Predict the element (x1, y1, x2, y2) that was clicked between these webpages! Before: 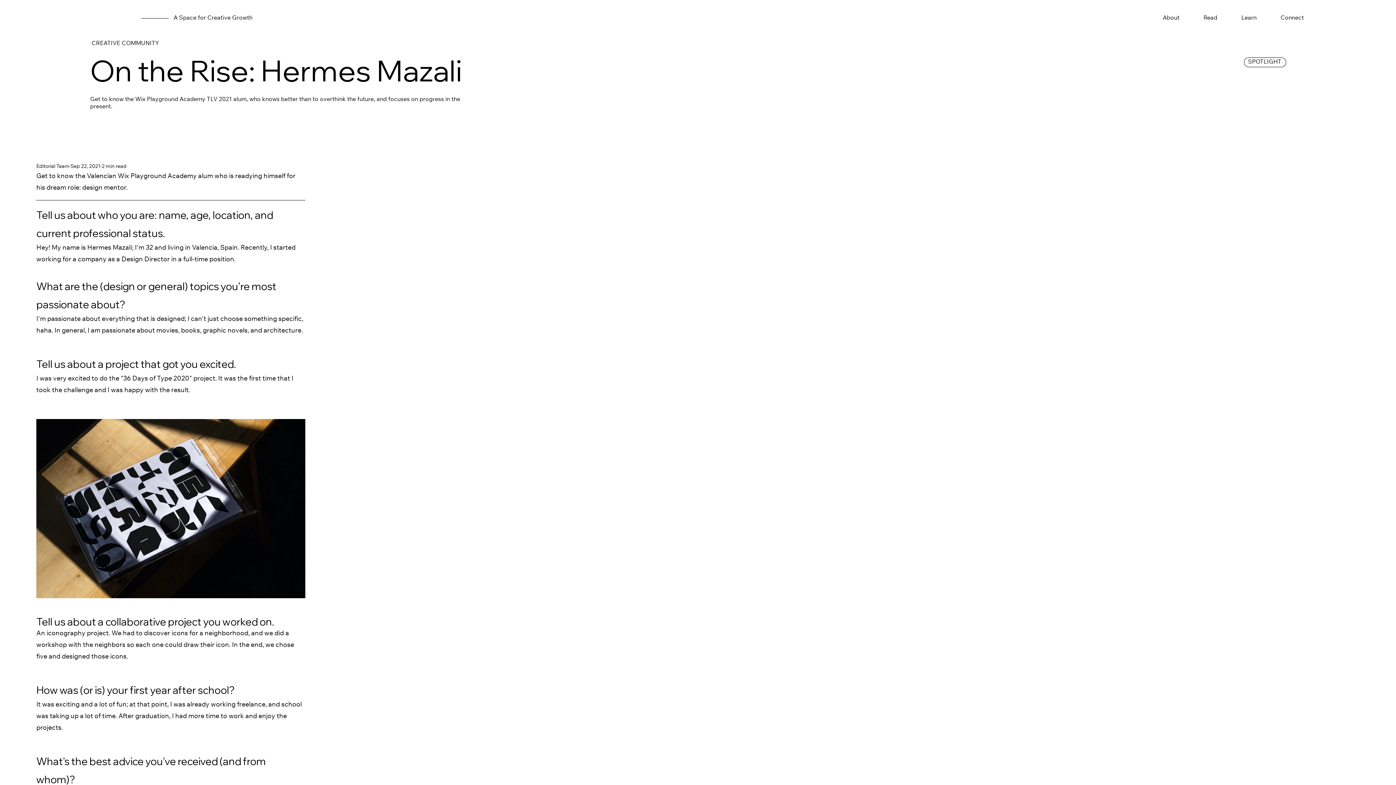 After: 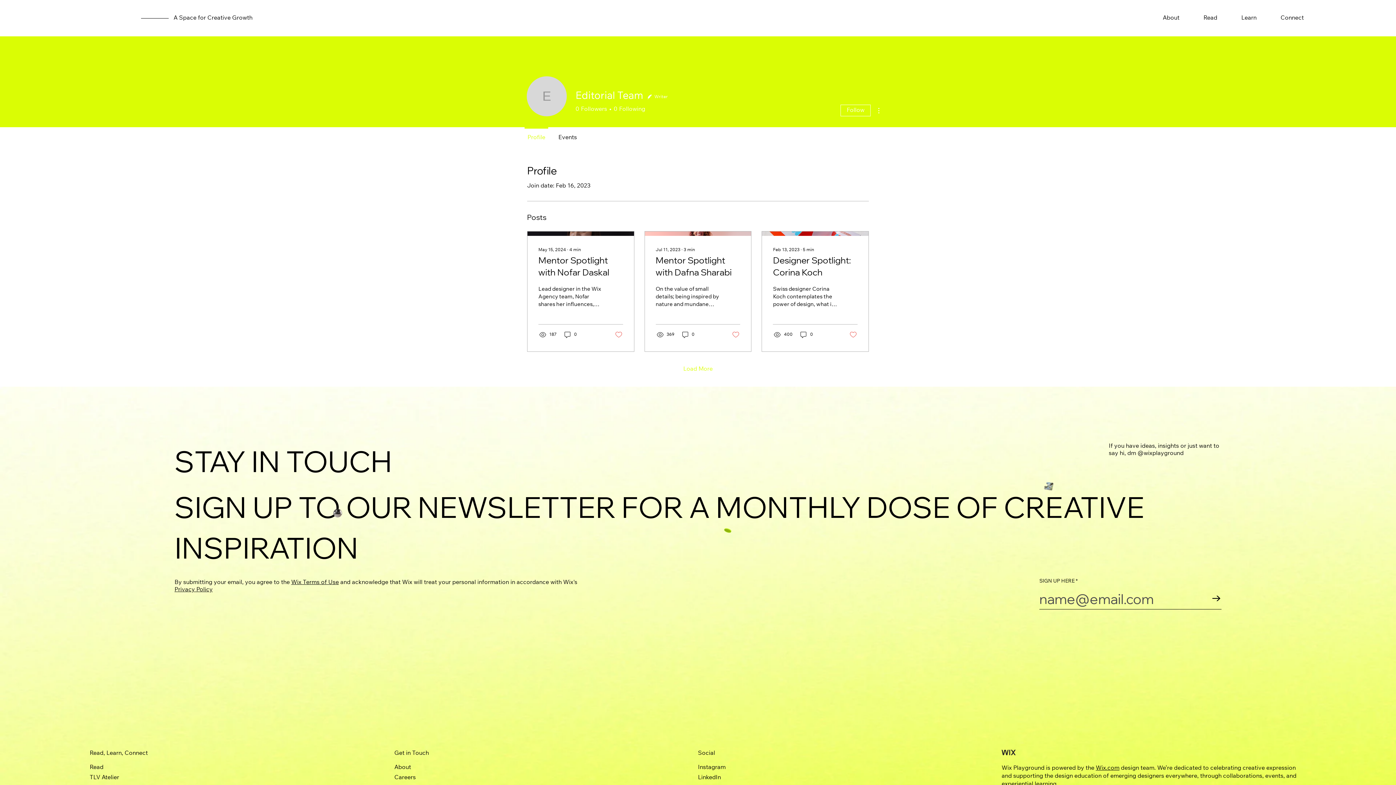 Action: bbox: (36, 163, 69, 170) label: Editorial Team